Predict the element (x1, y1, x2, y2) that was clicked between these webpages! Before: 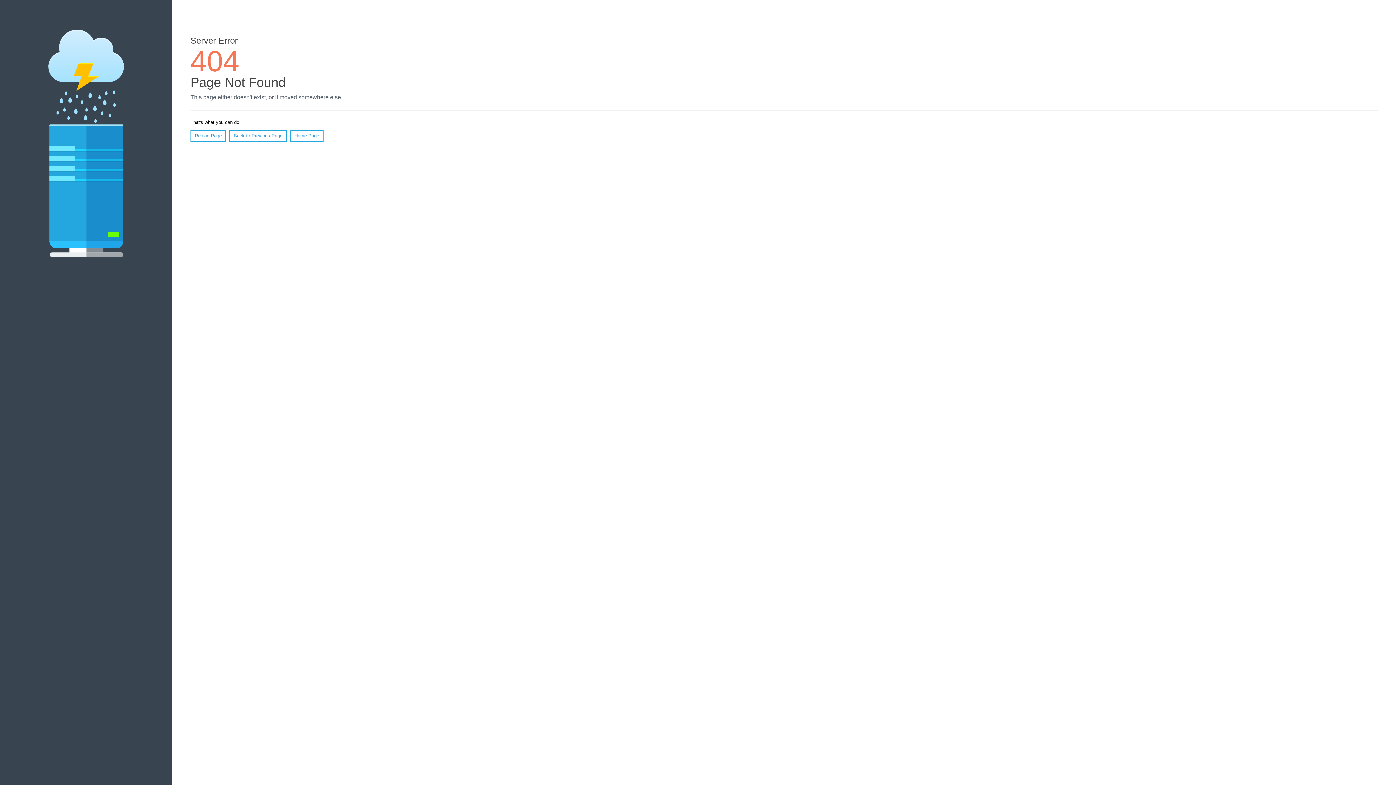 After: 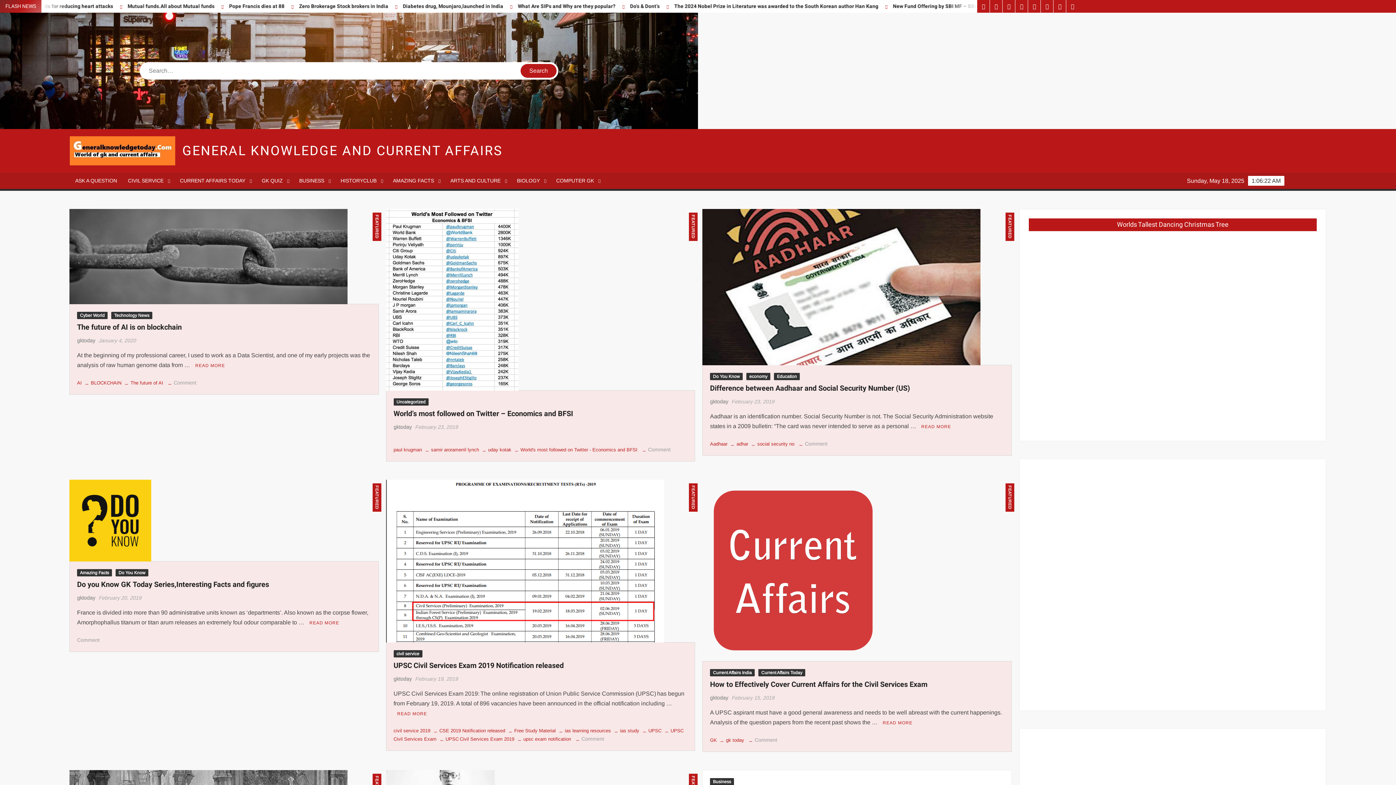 Action: label: Home Page bbox: (290, 130, 323, 141)